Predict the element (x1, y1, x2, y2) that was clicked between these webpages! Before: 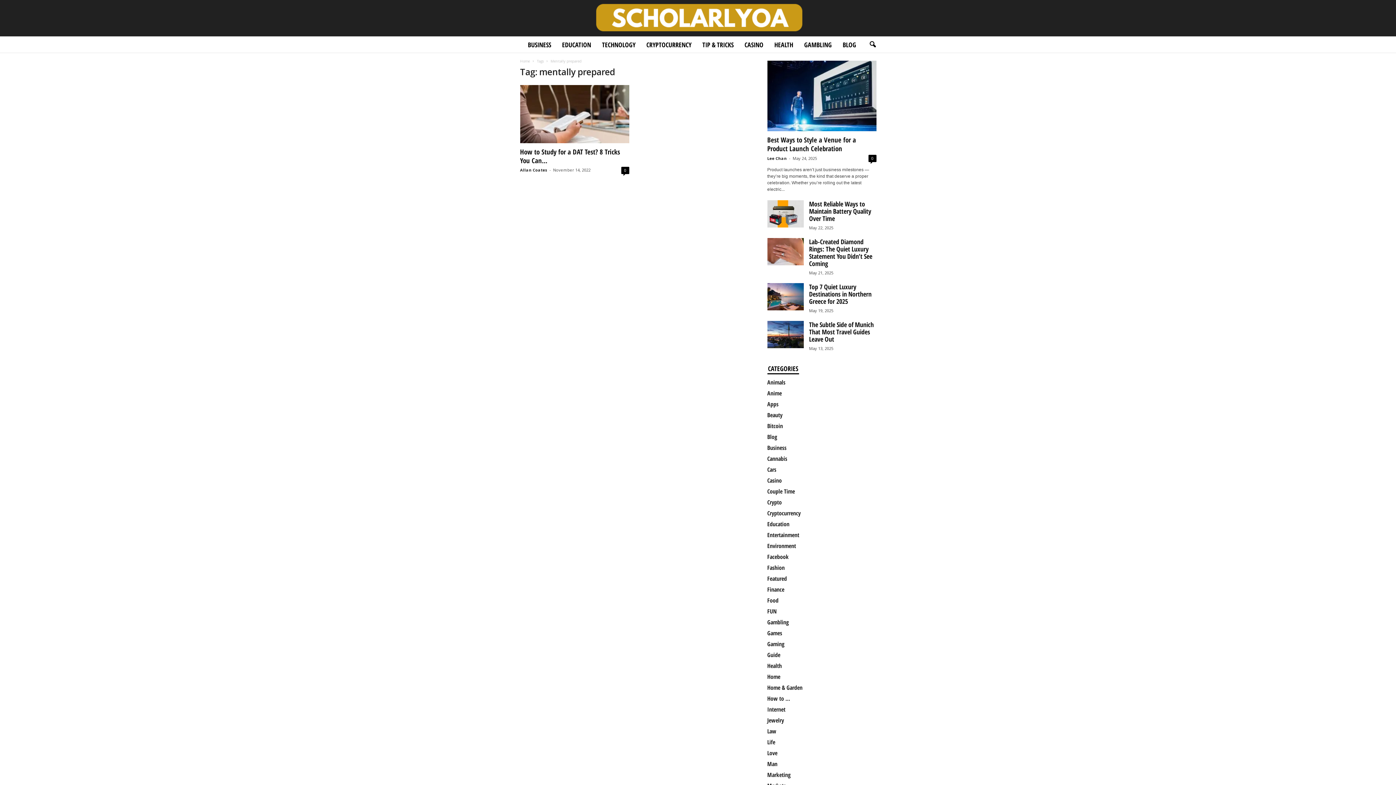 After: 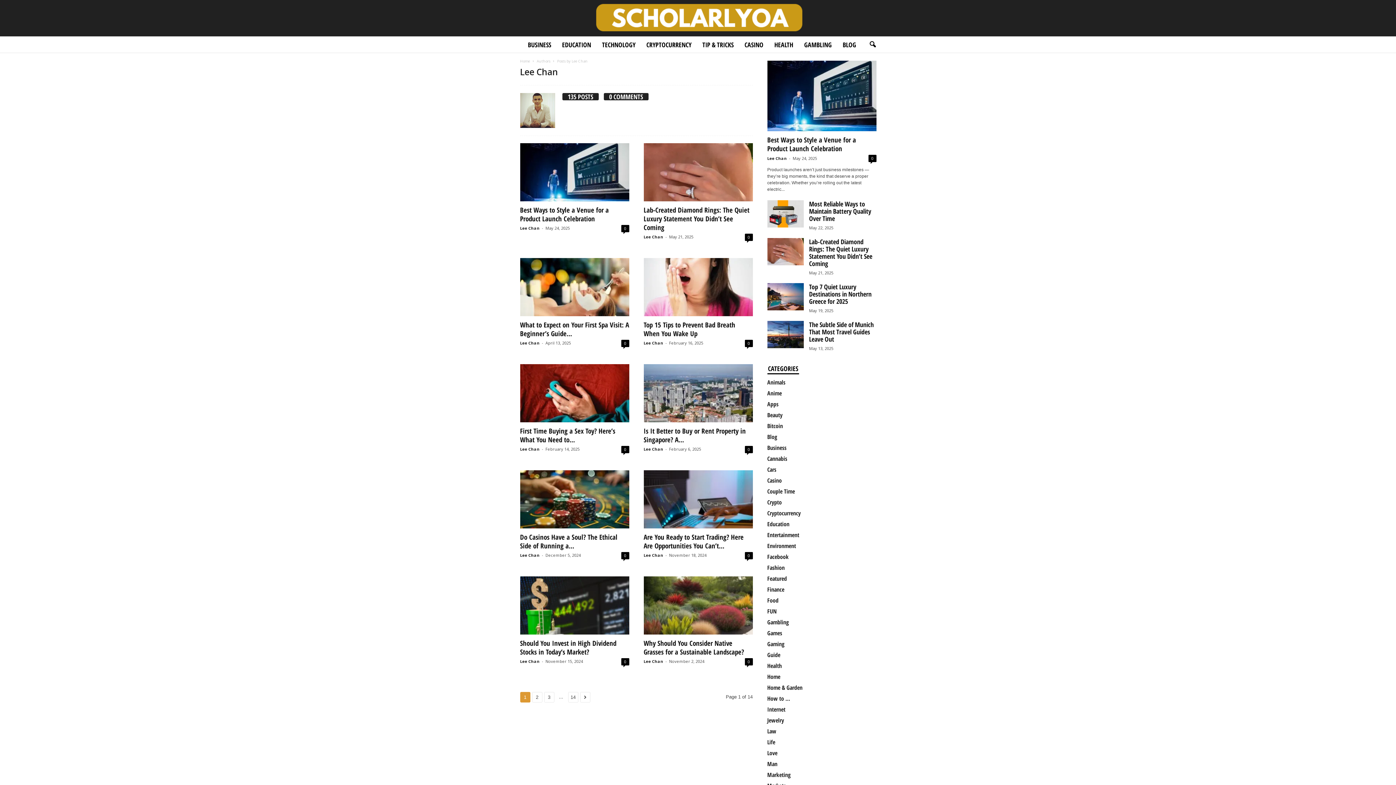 Action: label: Lee Chan bbox: (767, 155, 787, 161)